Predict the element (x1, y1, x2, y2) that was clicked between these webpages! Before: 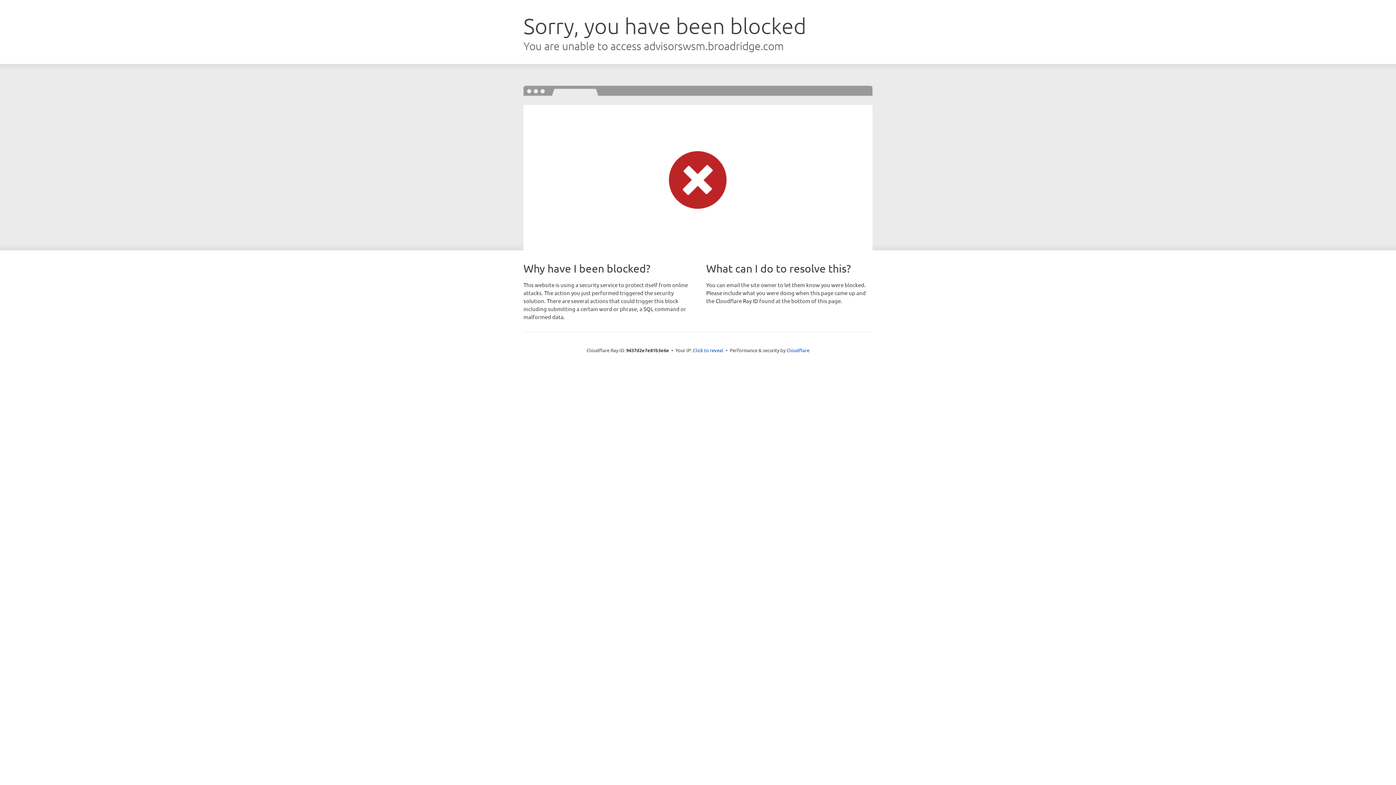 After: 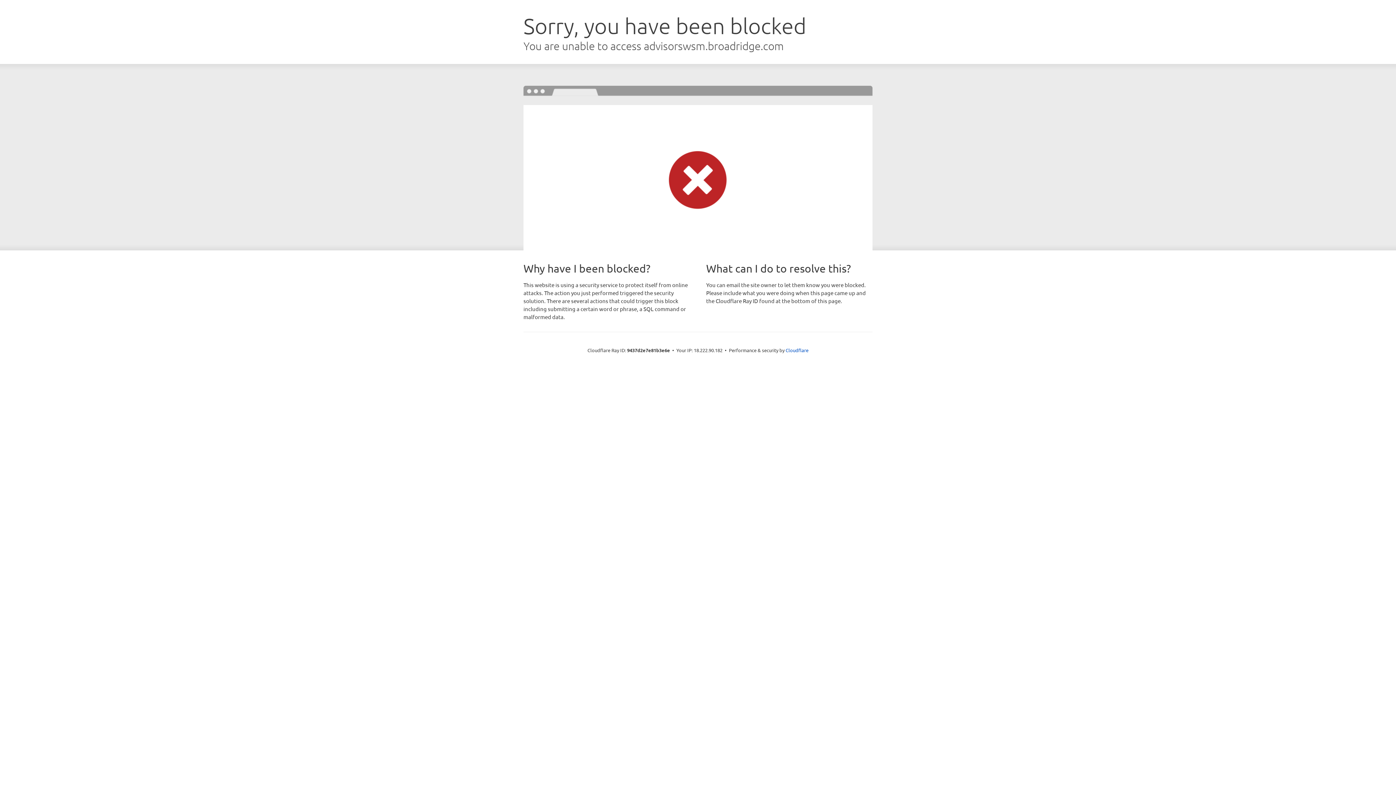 Action: label: Click to reveal bbox: (693, 346, 723, 353)